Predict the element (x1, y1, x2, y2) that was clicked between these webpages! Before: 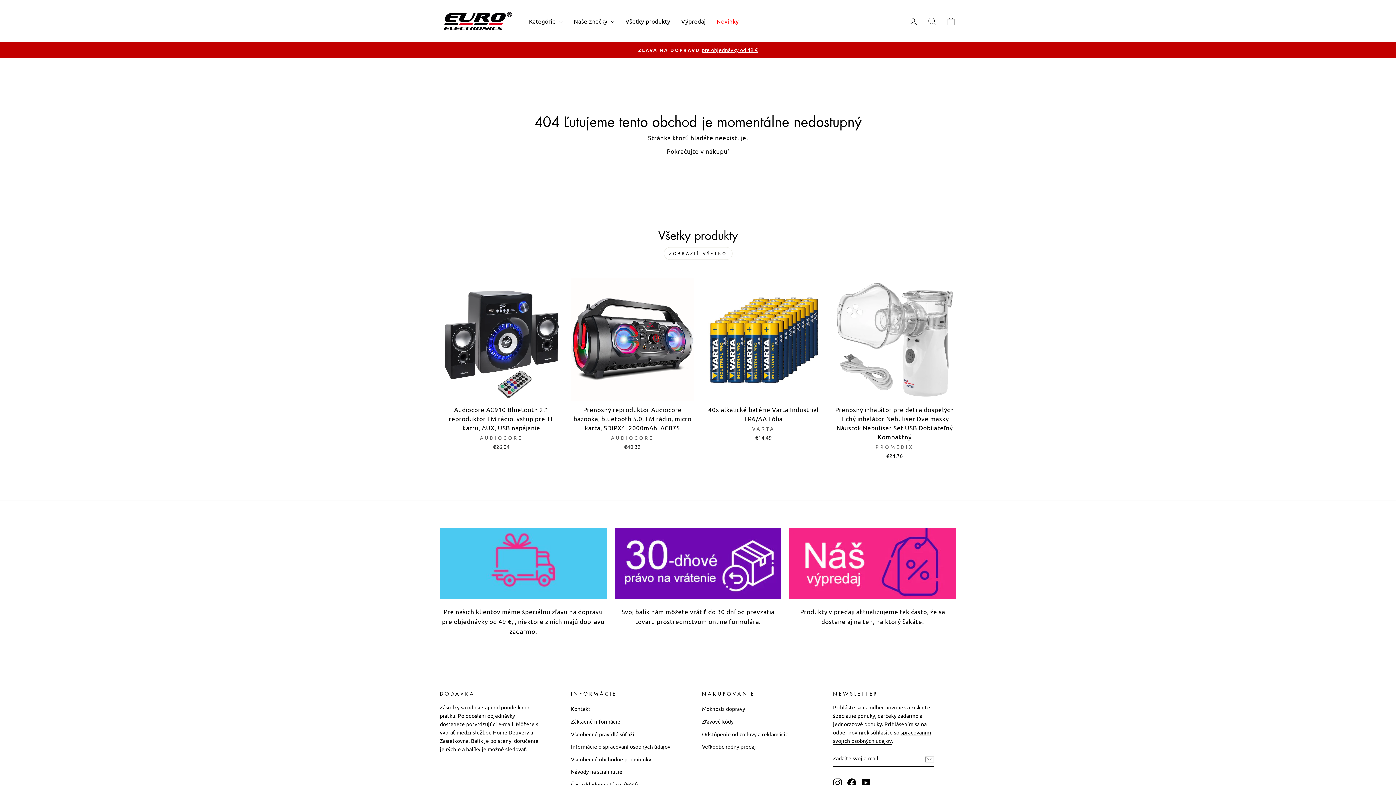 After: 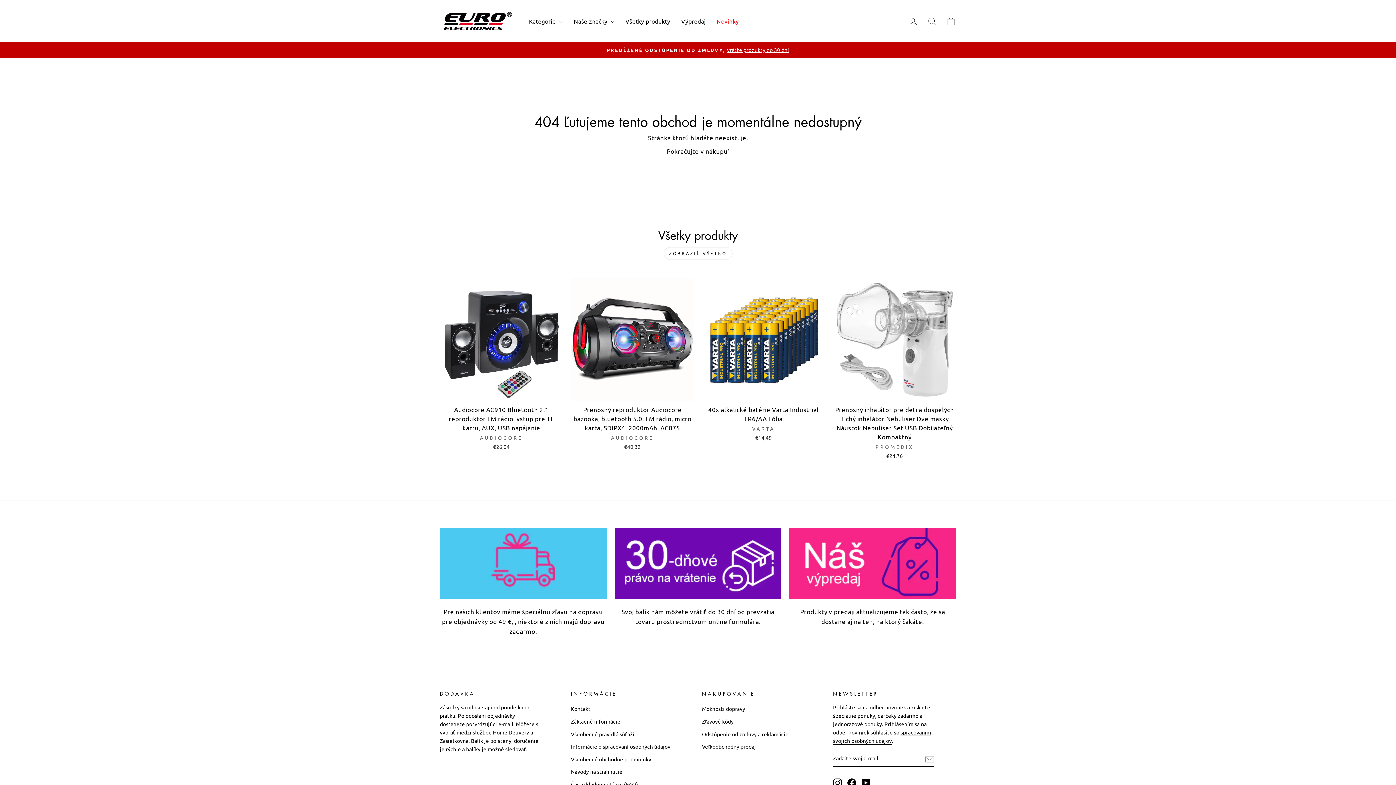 Action: bbox: (789, 527, 956, 599)